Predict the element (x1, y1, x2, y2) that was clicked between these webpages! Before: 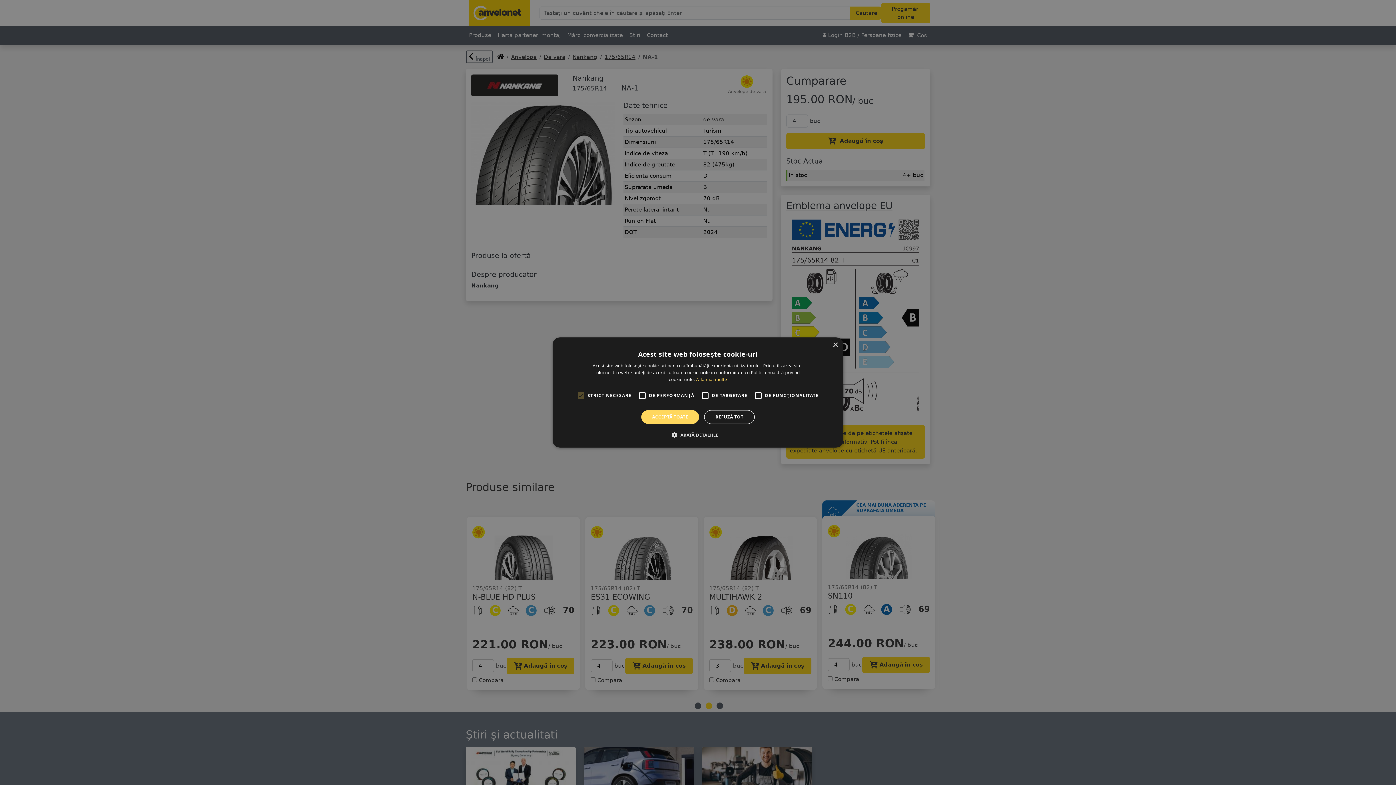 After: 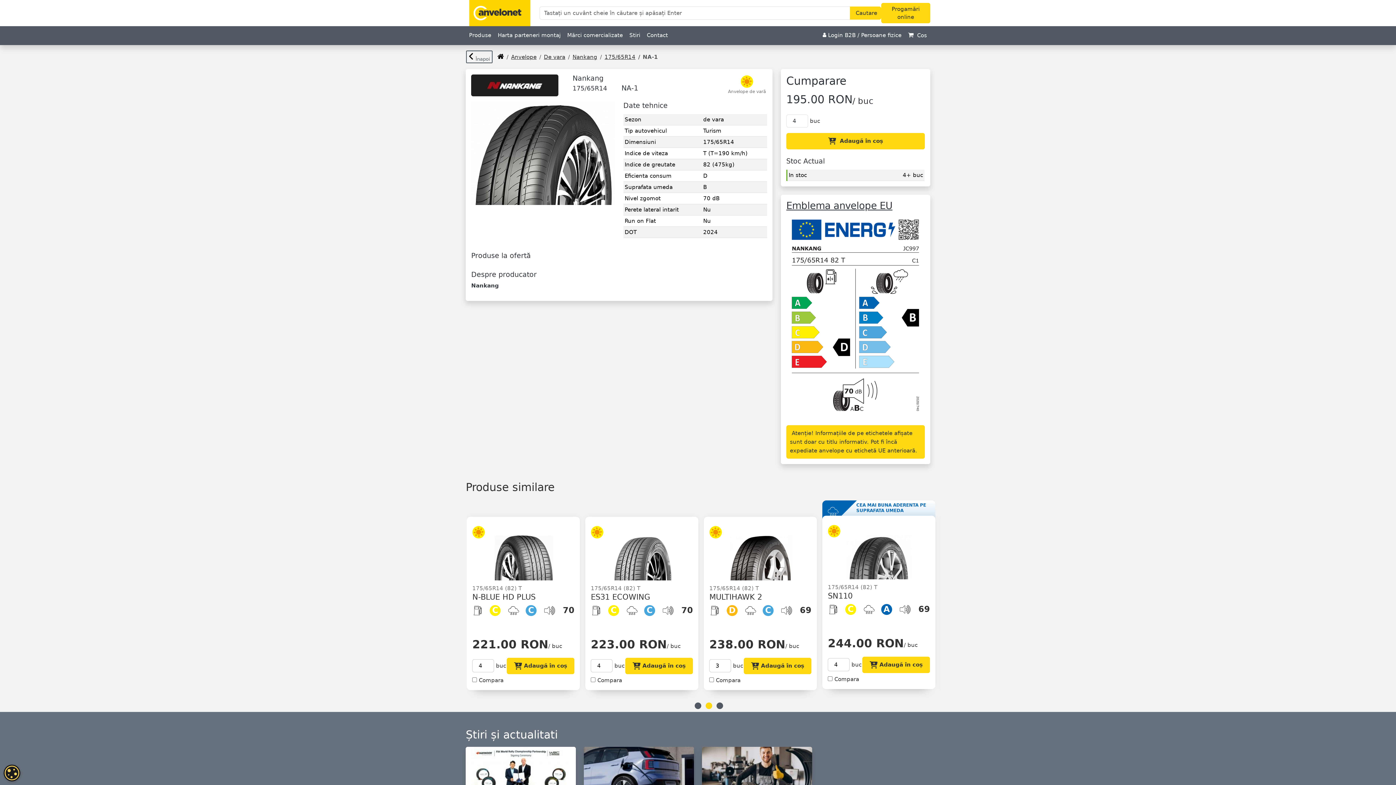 Action: label: ACCEPTĂ TOATE bbox: (641, 410, 699, 424)